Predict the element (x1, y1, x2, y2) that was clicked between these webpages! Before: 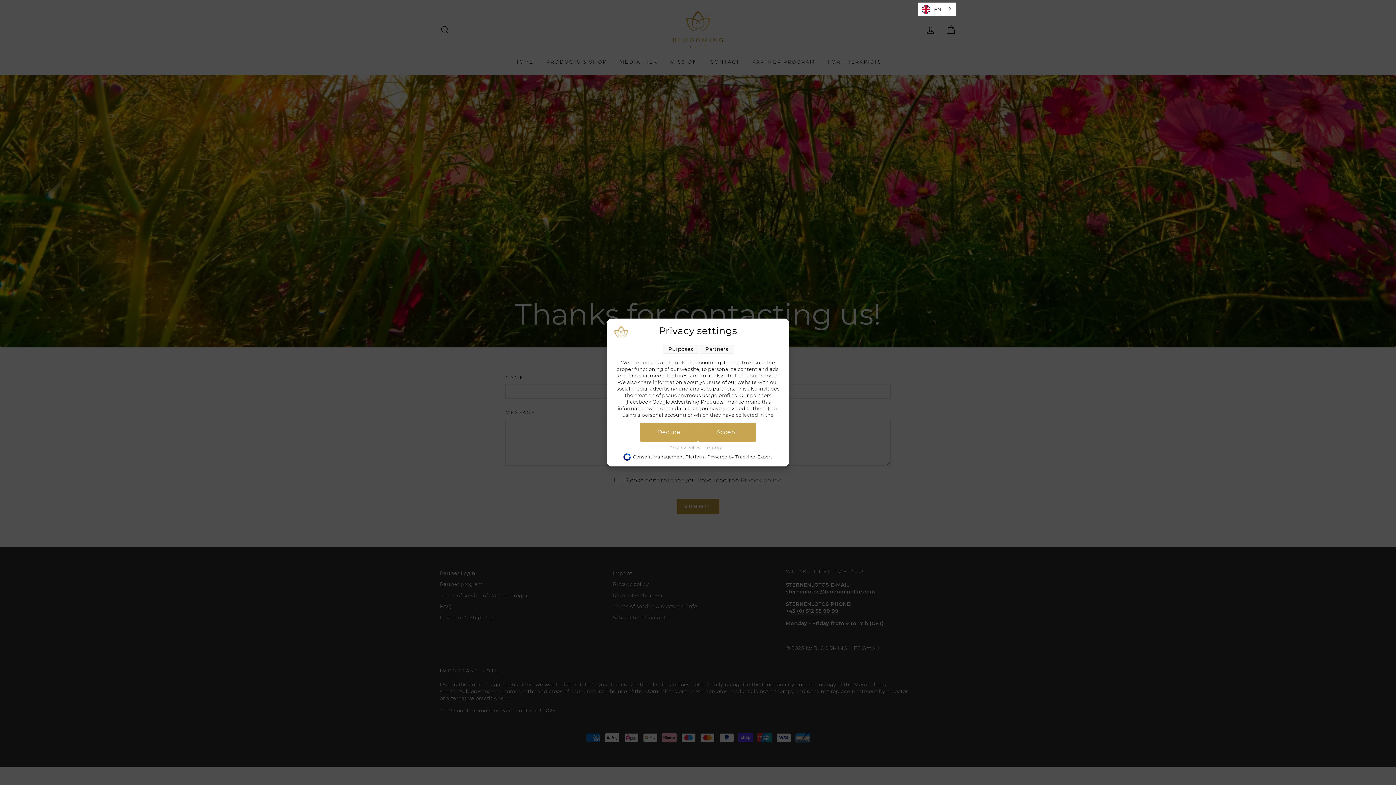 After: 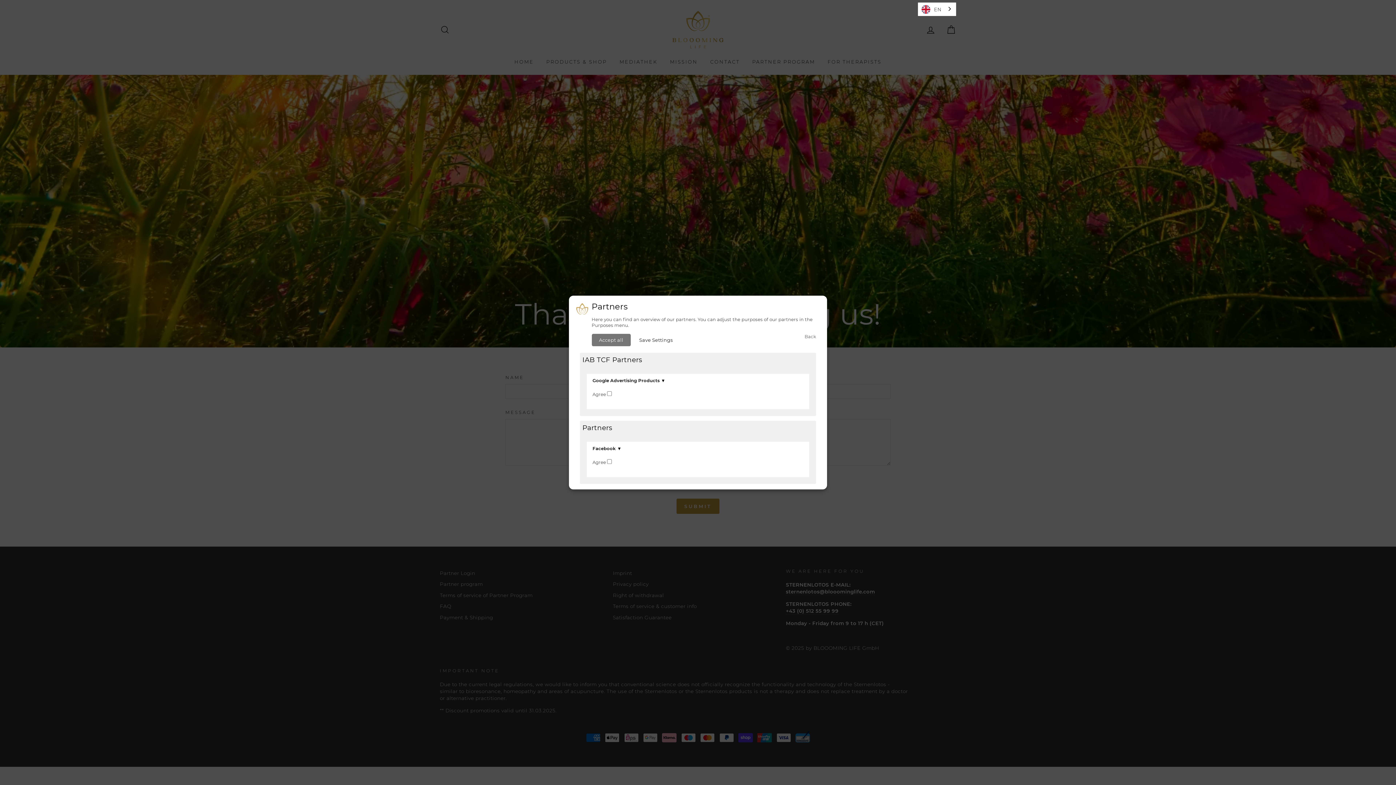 Action: label: Partners bbox: (699, 344, 734, 354)